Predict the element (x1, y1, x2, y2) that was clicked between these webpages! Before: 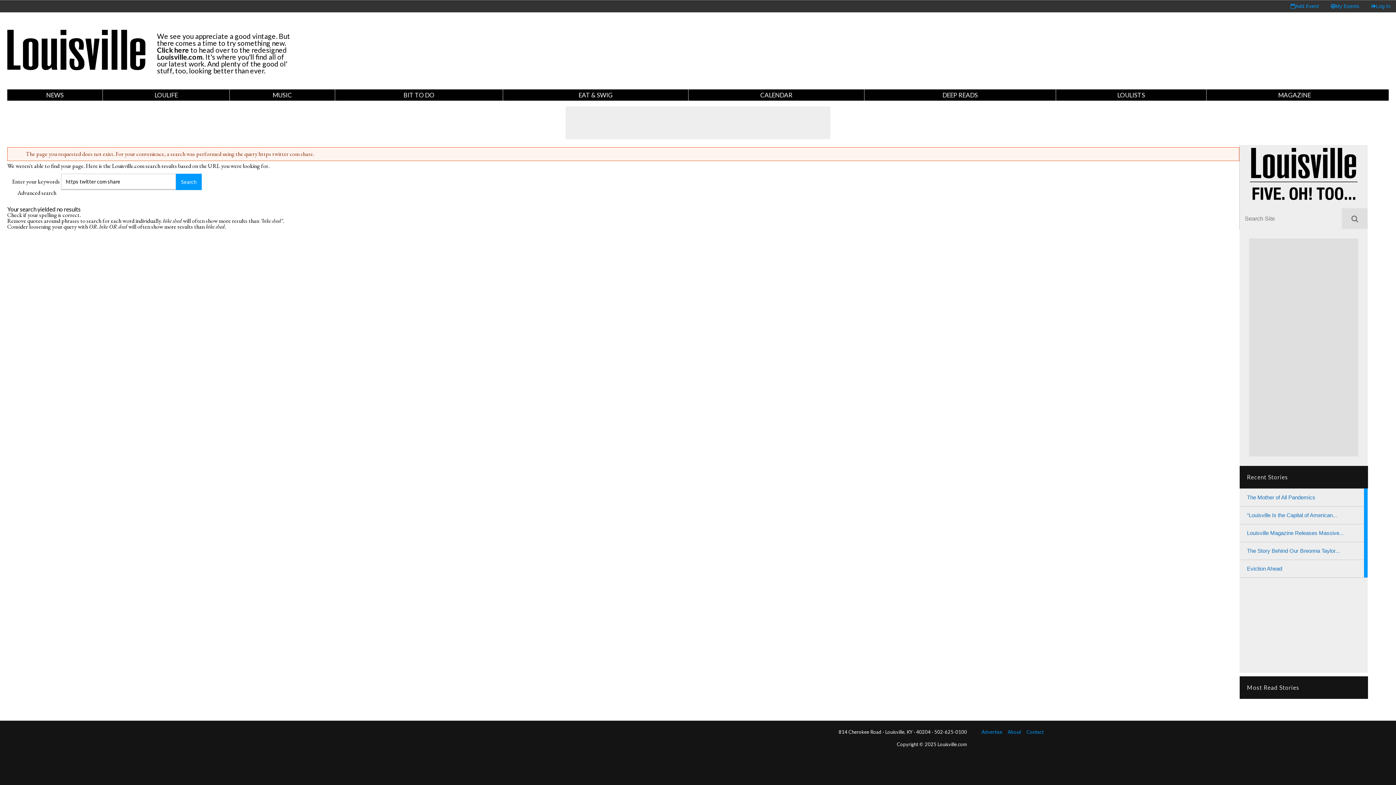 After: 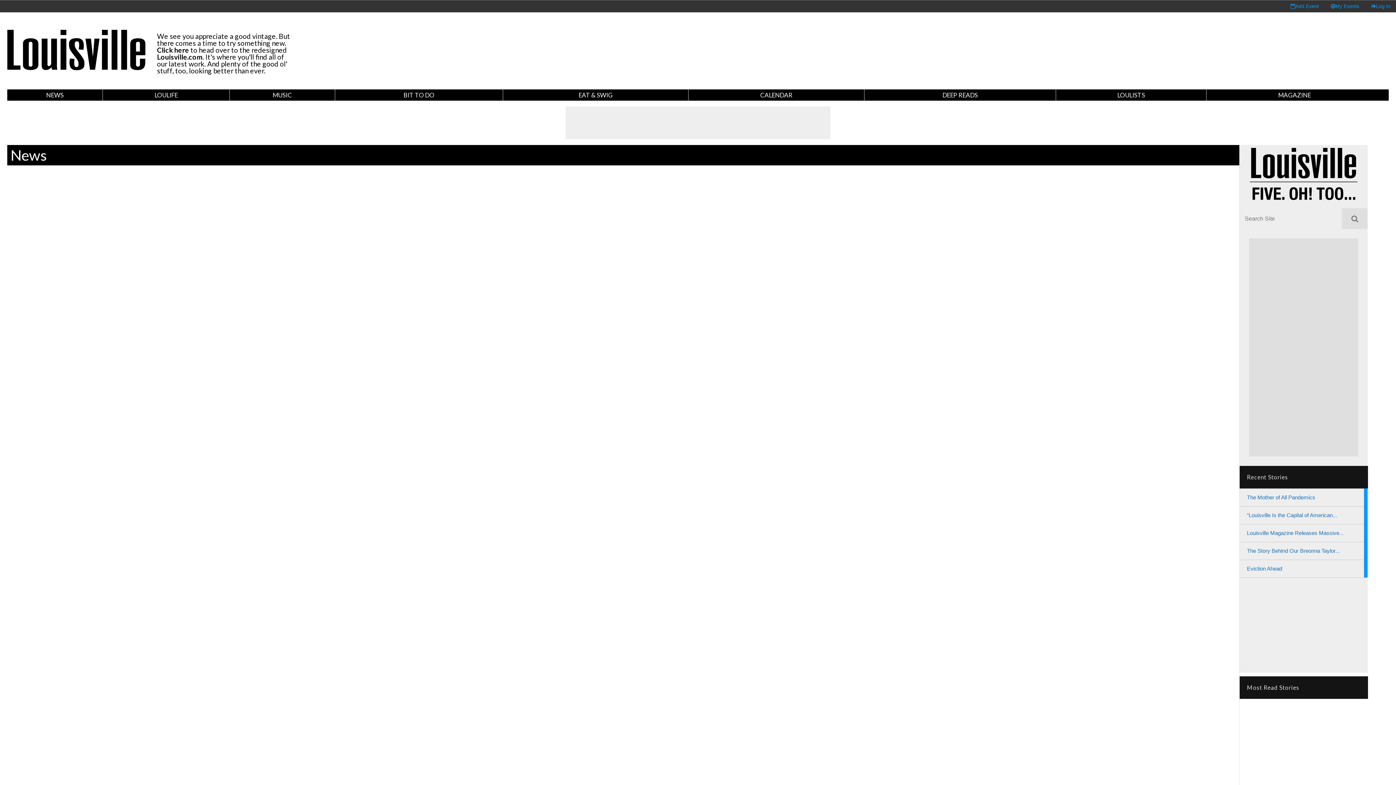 Action: label: MUSIC bbox: (229, 89, 334, 100)